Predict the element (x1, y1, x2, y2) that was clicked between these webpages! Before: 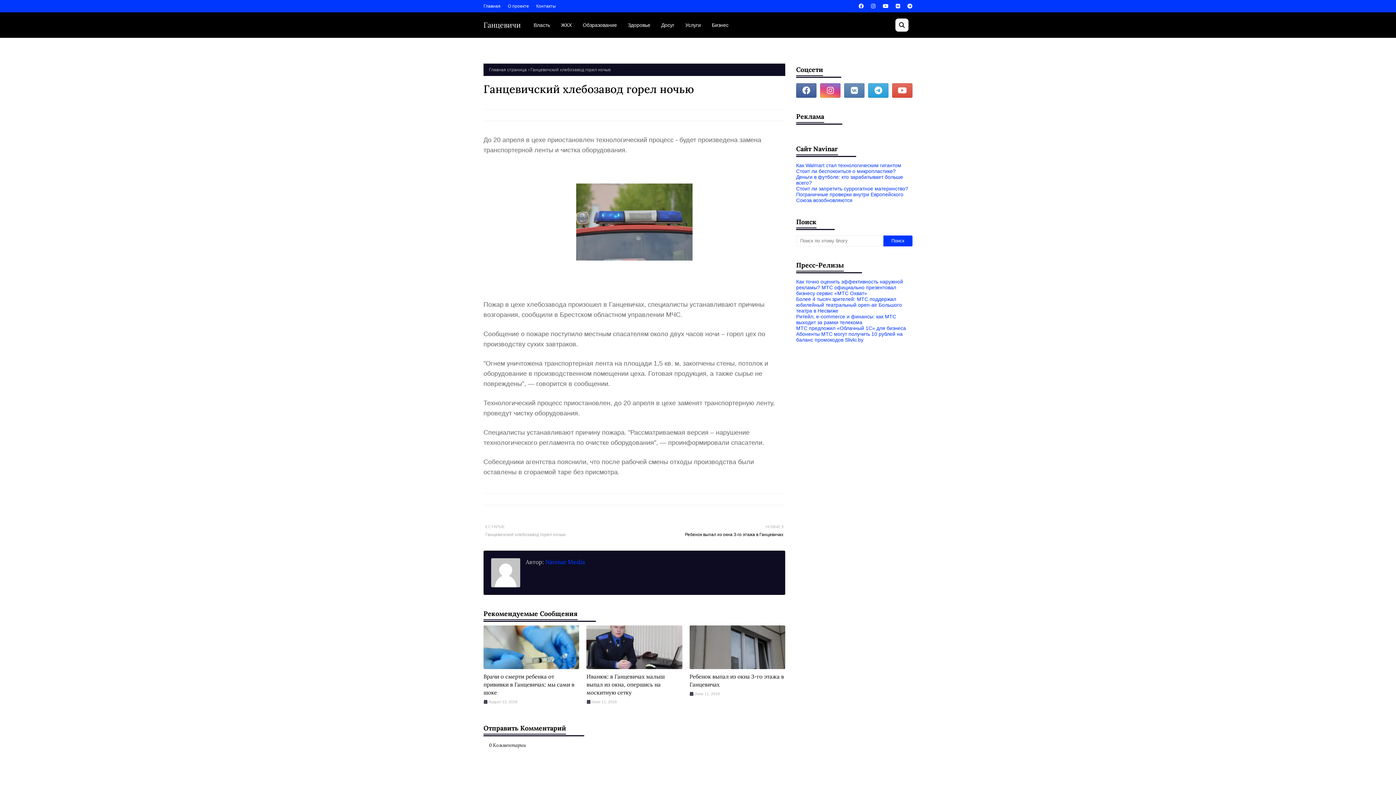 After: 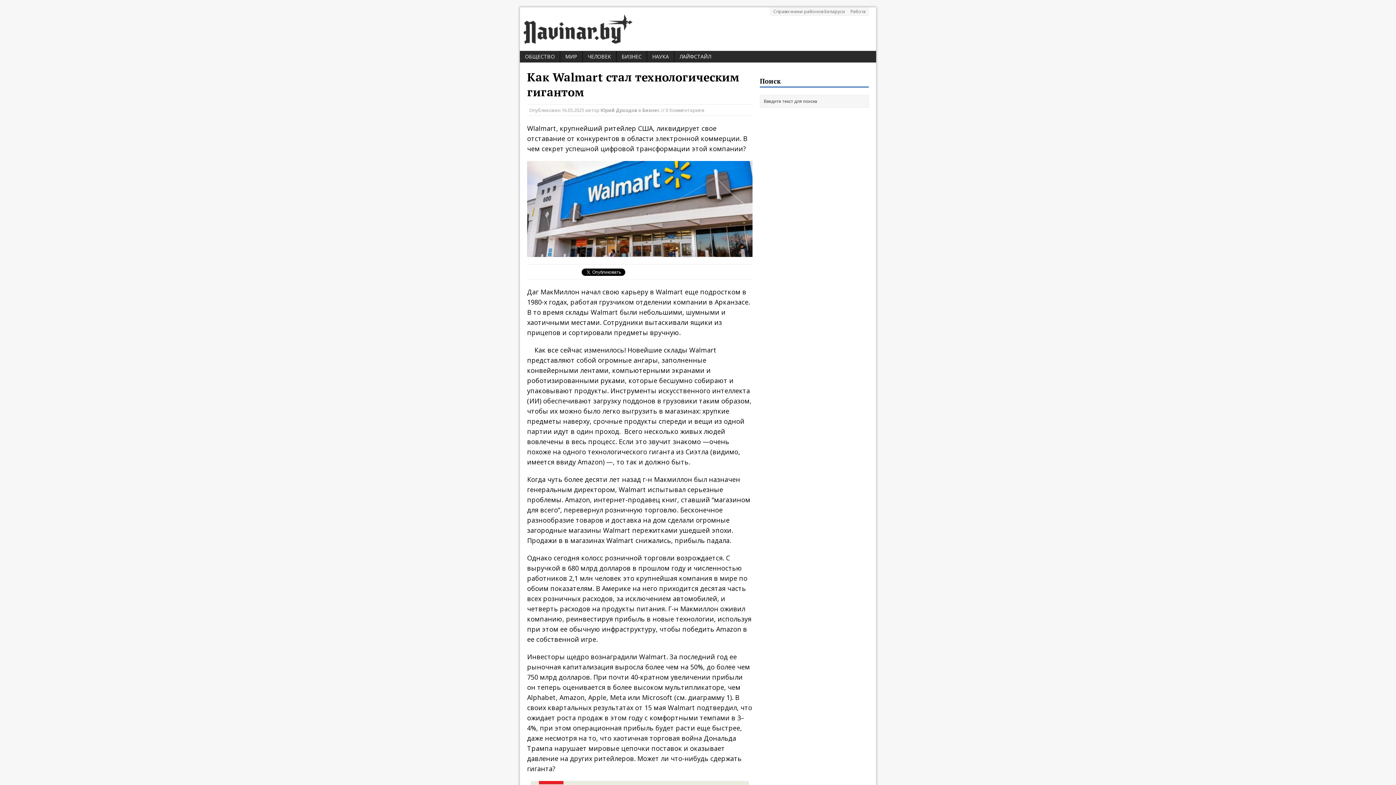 Action: label: Как Walmart стал технологическим гигантом bbox: (796, 162, 901, 168)